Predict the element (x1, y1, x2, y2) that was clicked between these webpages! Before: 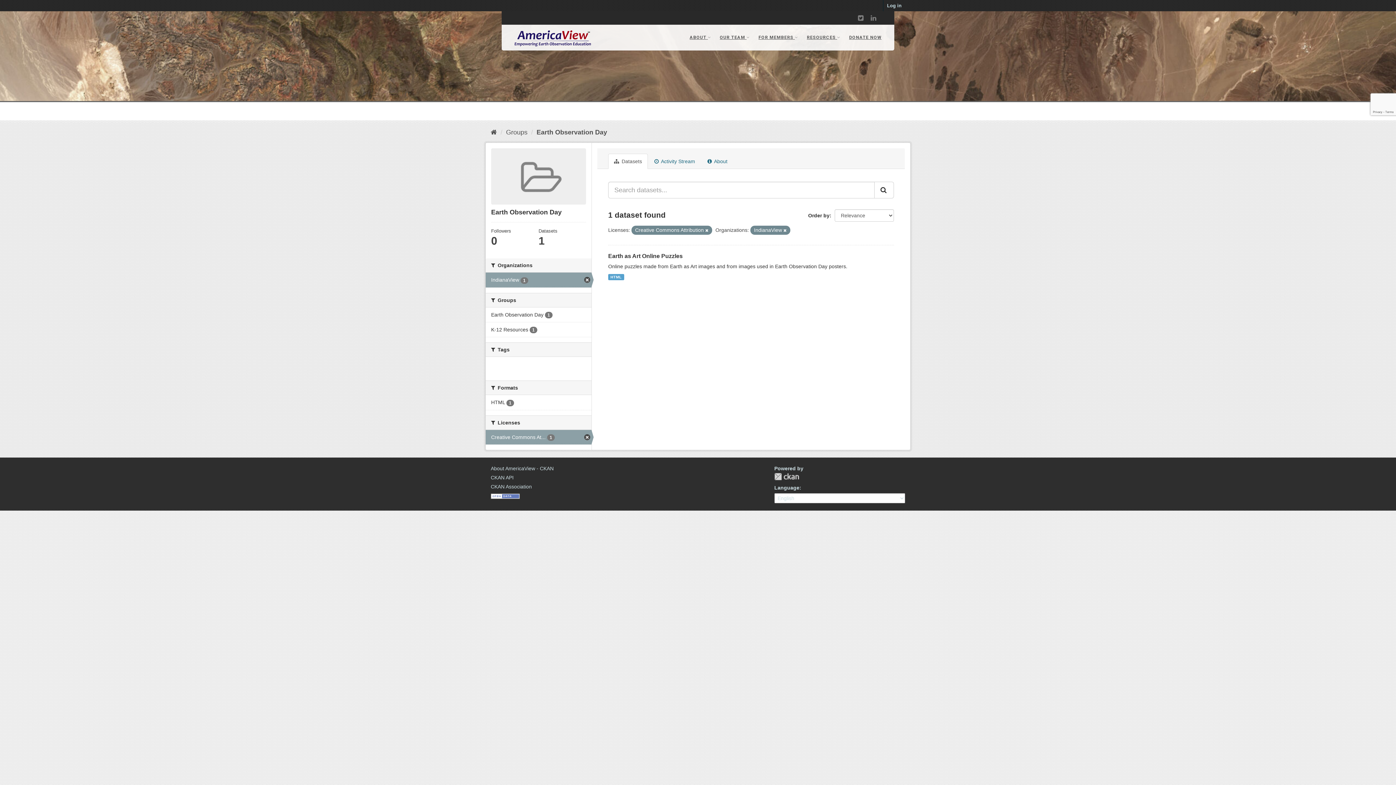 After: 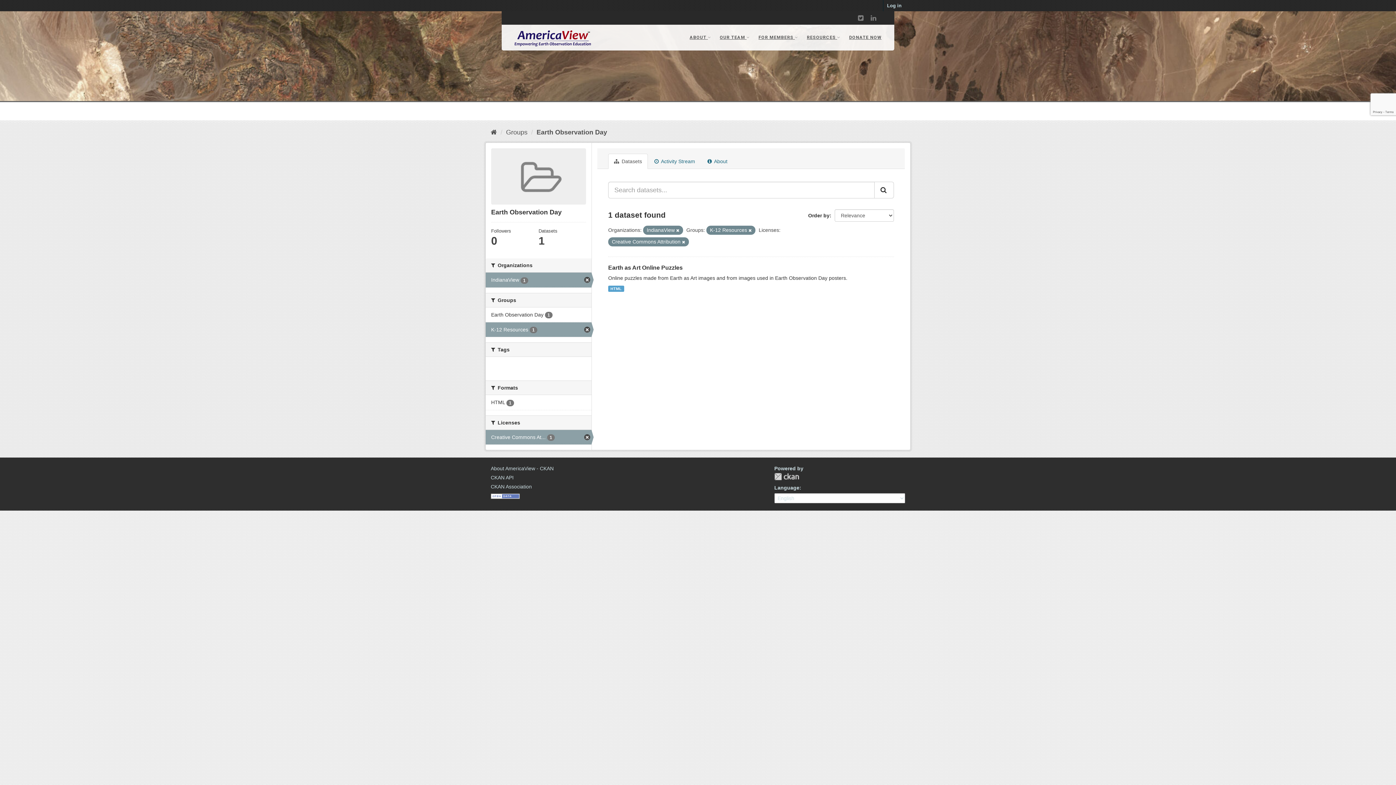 Action: label: K-12 Resources 1 bbox: (485, 322, 591, 337)